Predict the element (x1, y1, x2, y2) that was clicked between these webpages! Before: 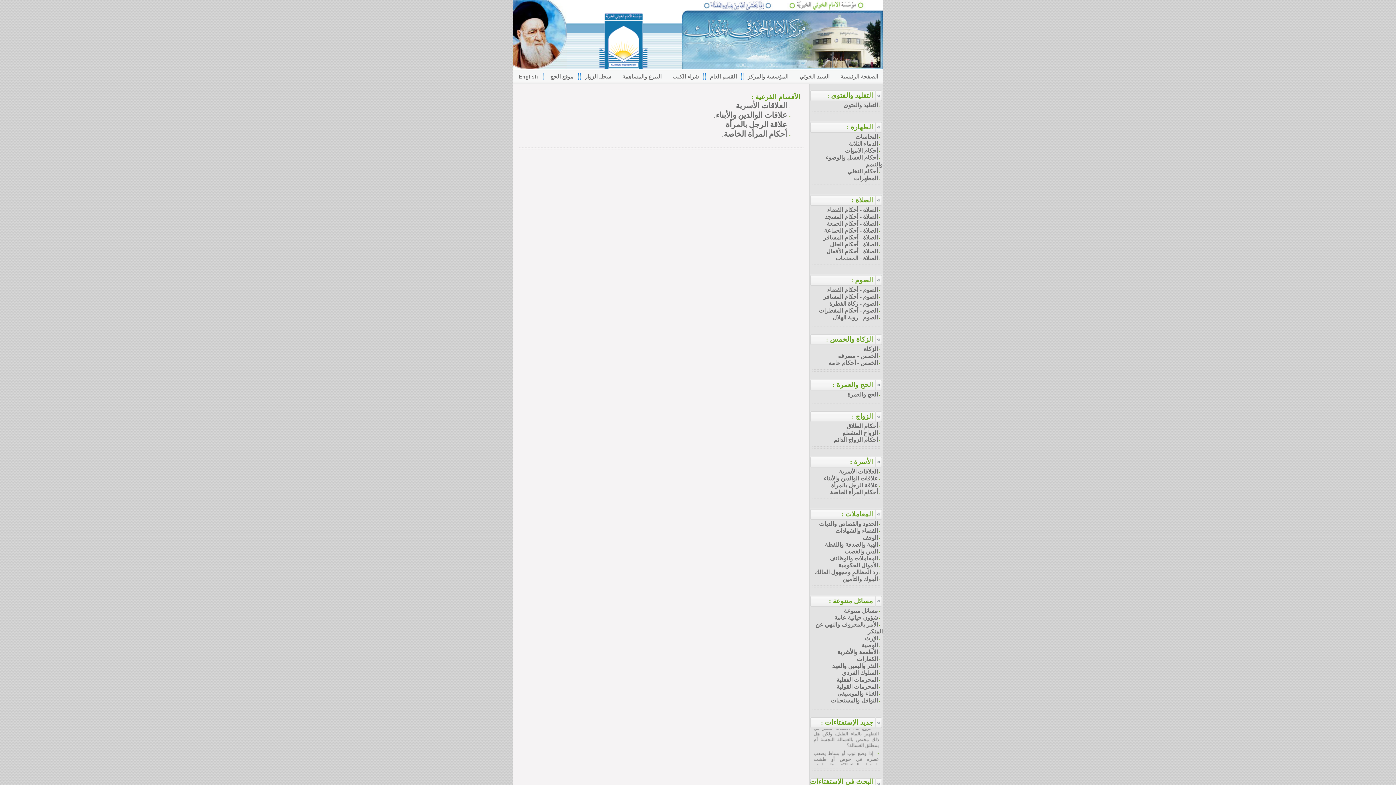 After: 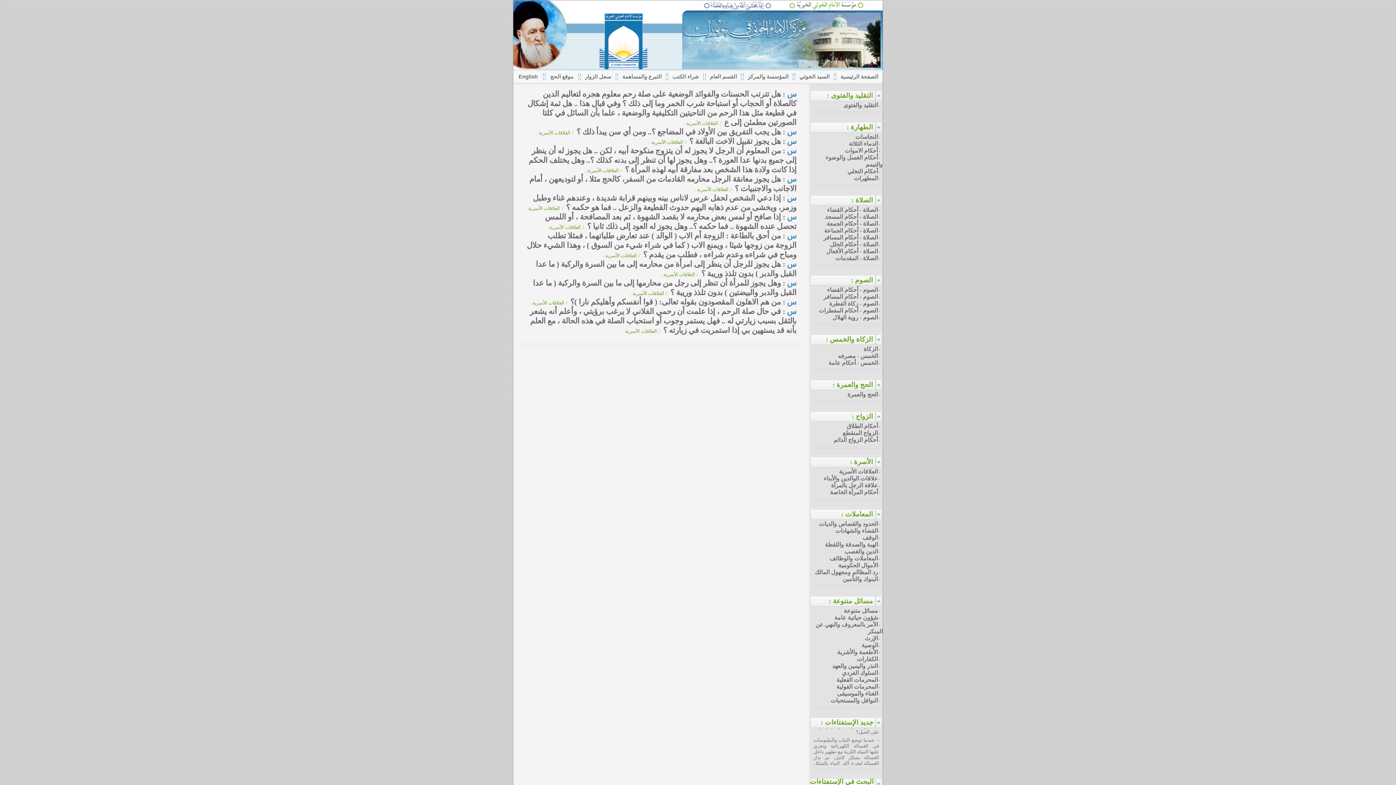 Action: label: العلاقات الأسرية bbox: (736, 101, 787, 110)